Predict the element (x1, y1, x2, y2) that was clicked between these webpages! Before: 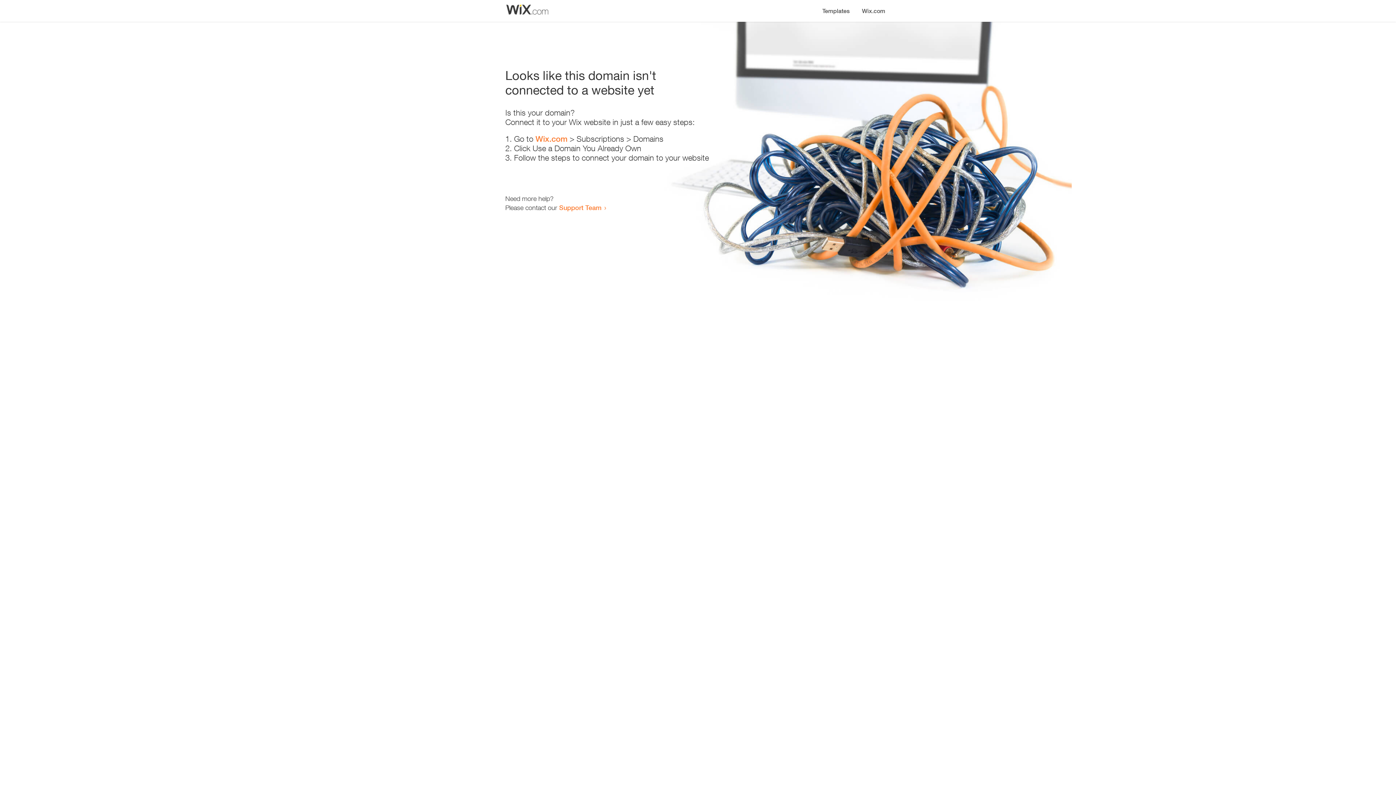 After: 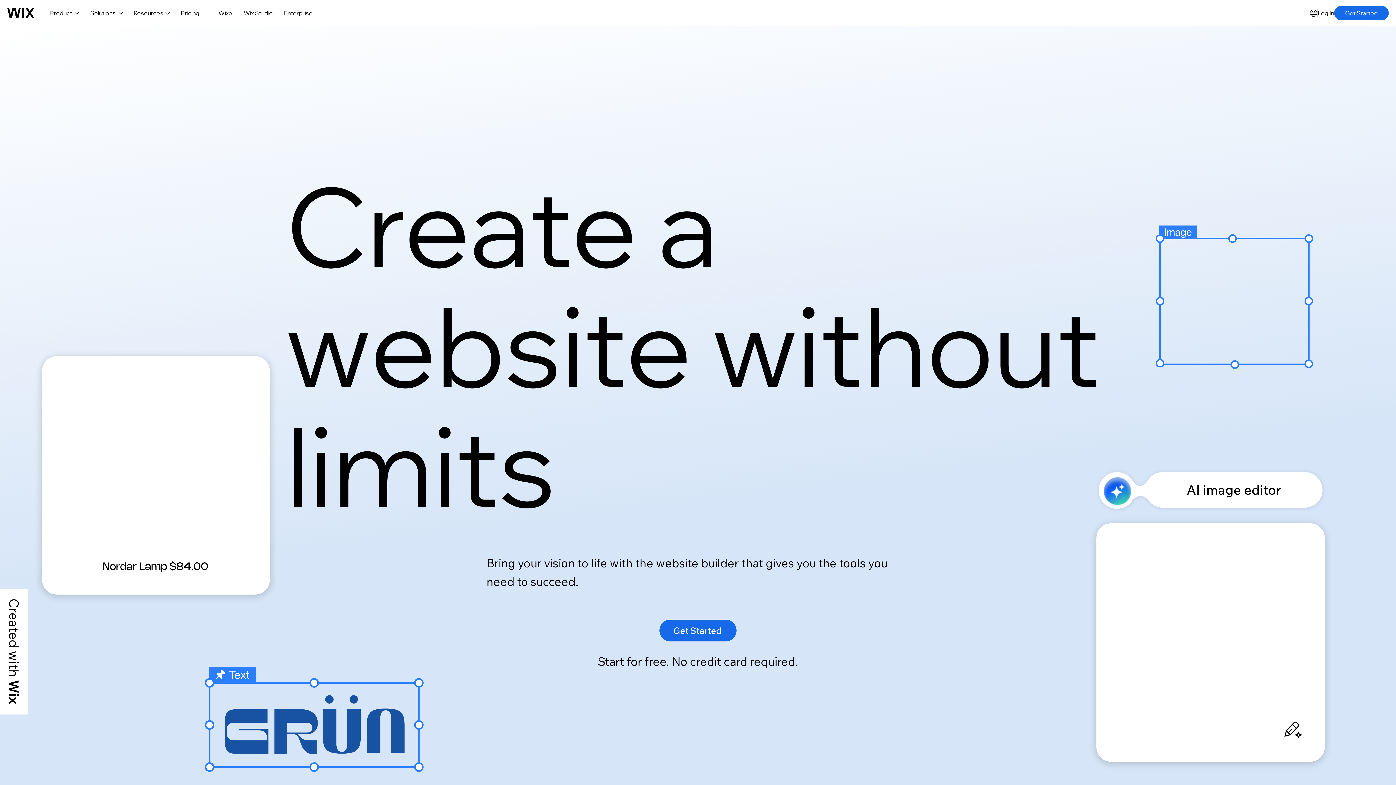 Action: bbox: (856, 0, 890, 14) label: Wix.com